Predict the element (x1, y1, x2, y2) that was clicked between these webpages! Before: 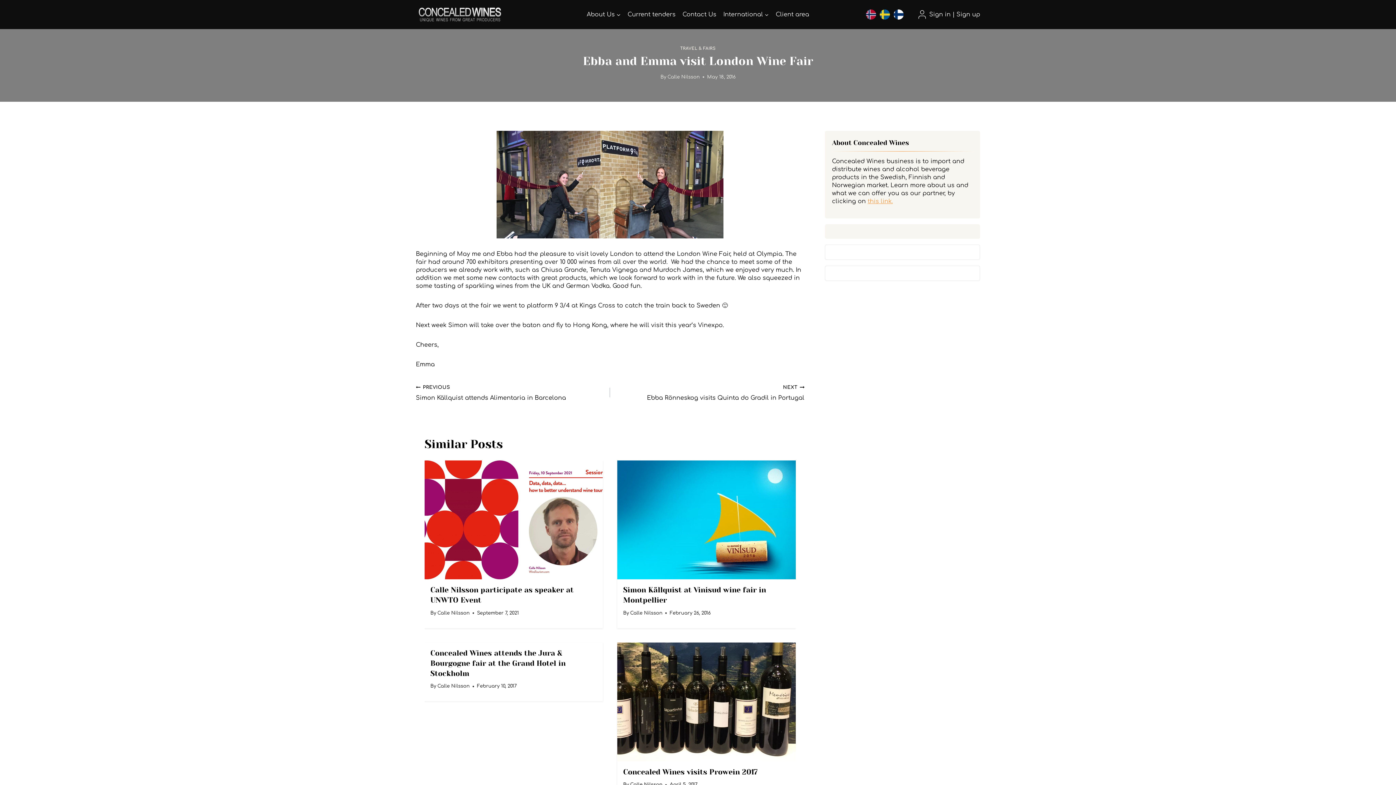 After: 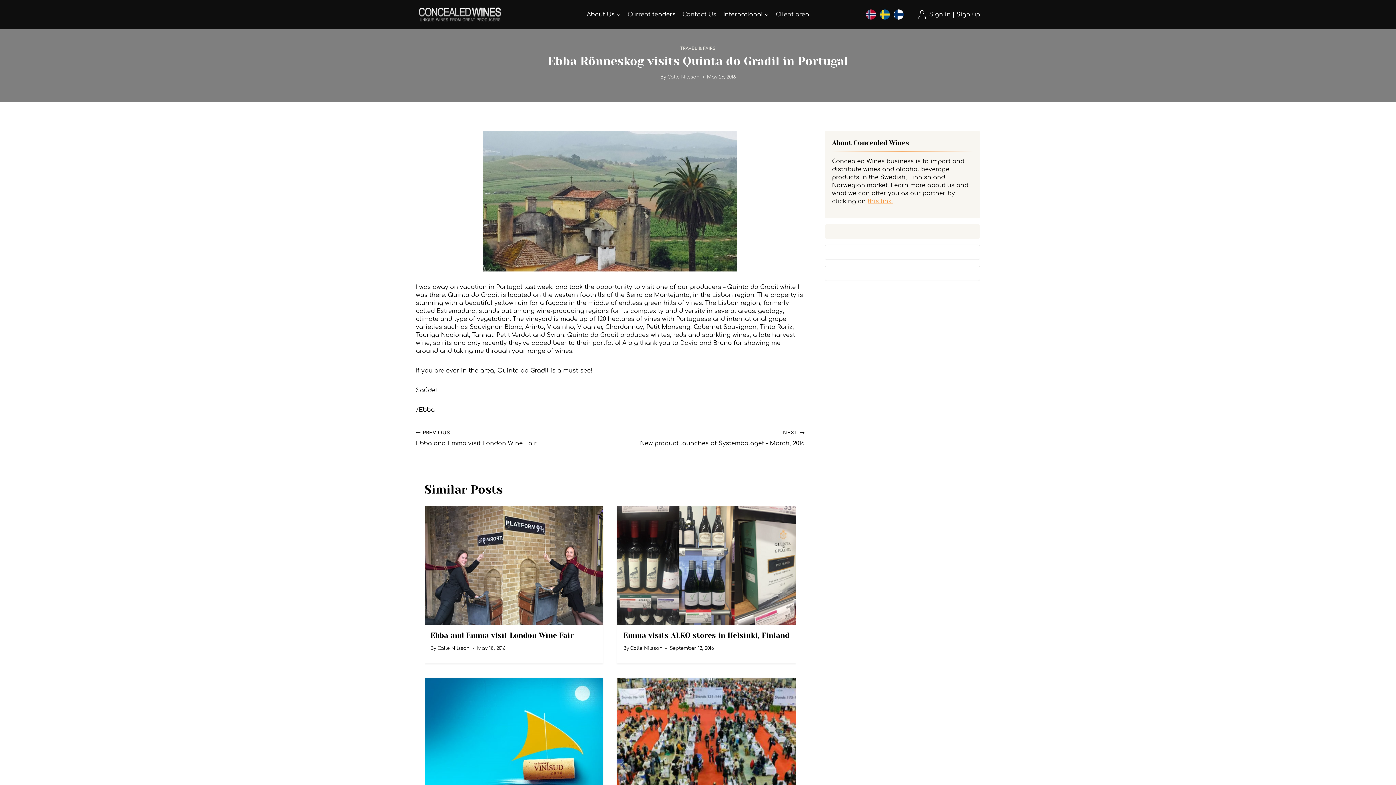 Action: label: NEXT
Ebba Rönneskog visits Quinta do Gradil in Portugal bbox: (610, 383, 804, 402)